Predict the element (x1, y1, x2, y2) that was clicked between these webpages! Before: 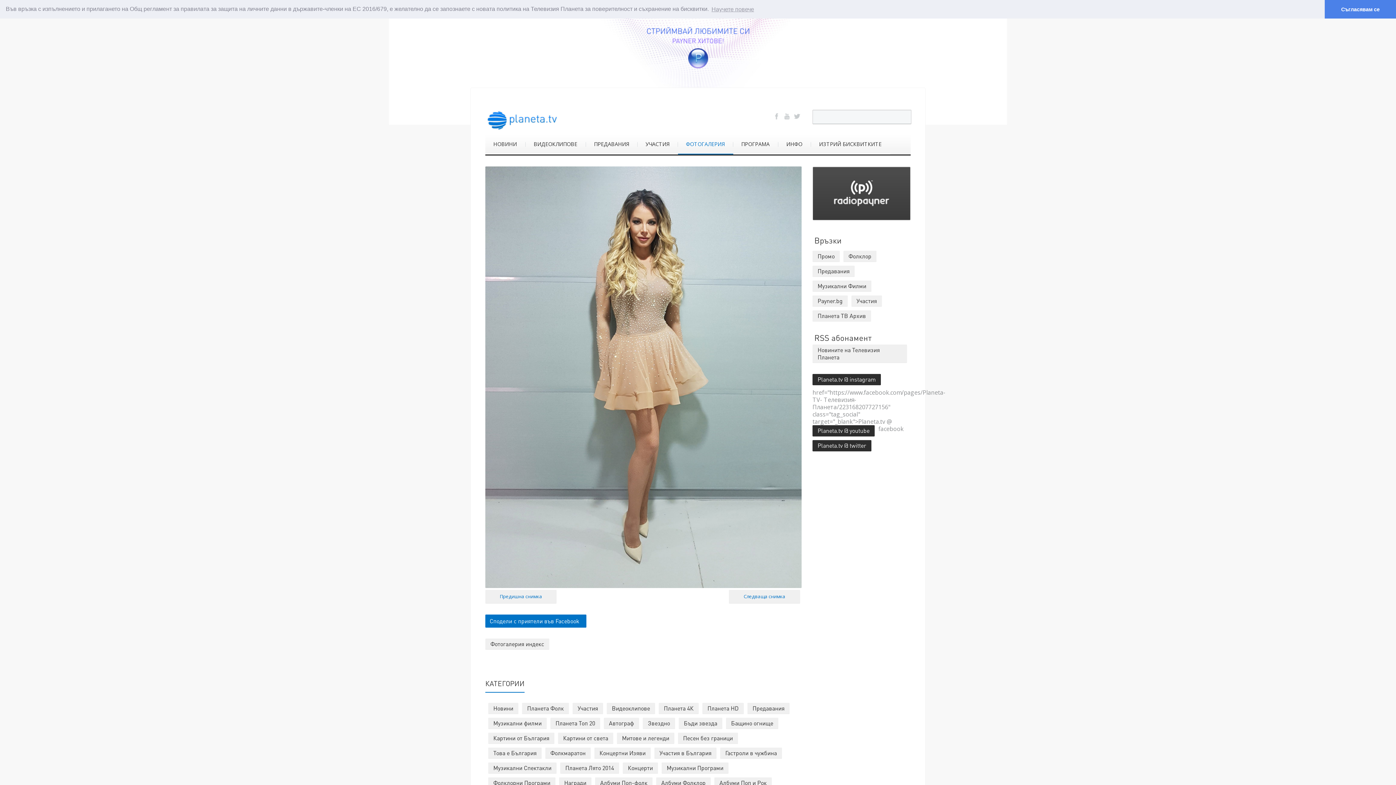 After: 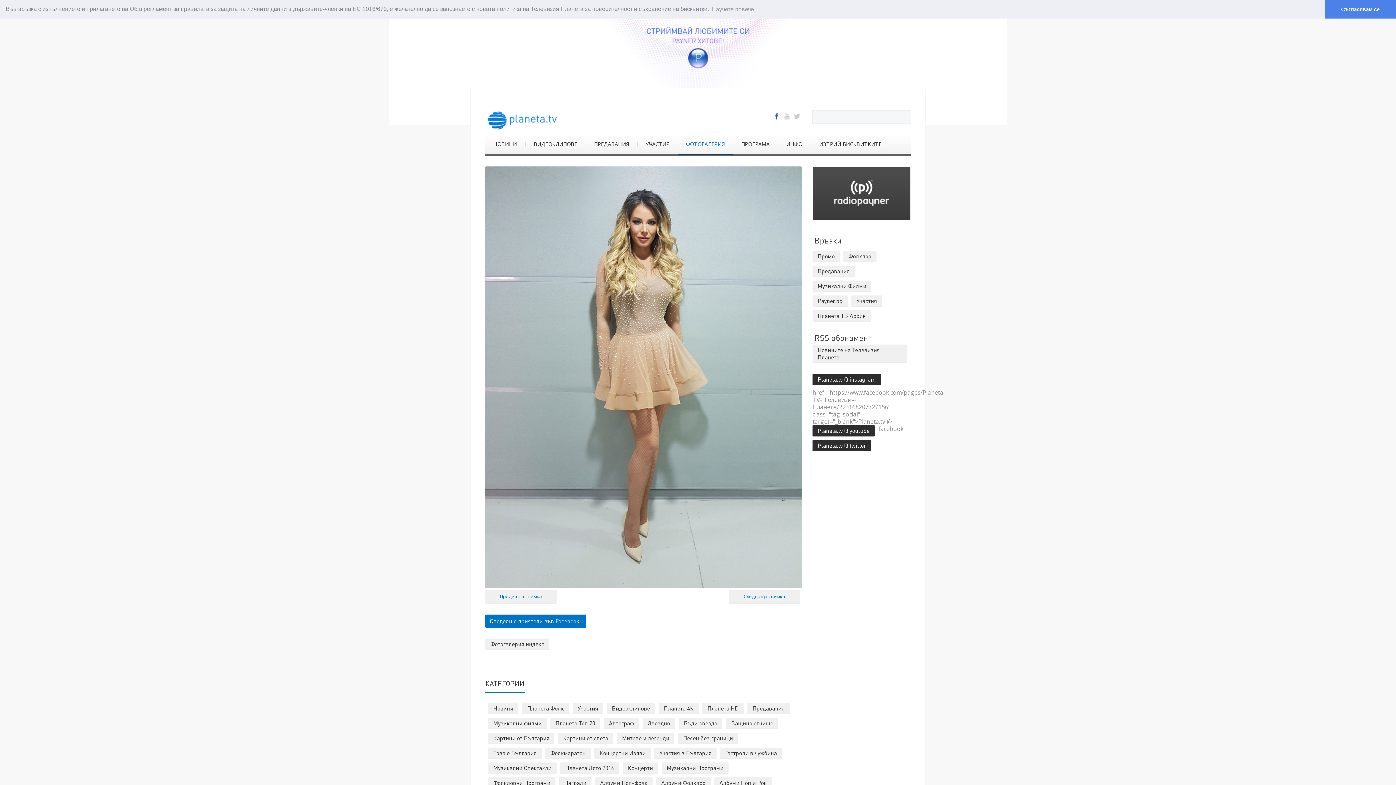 Action: bbox: (772, 112, 781, 120)